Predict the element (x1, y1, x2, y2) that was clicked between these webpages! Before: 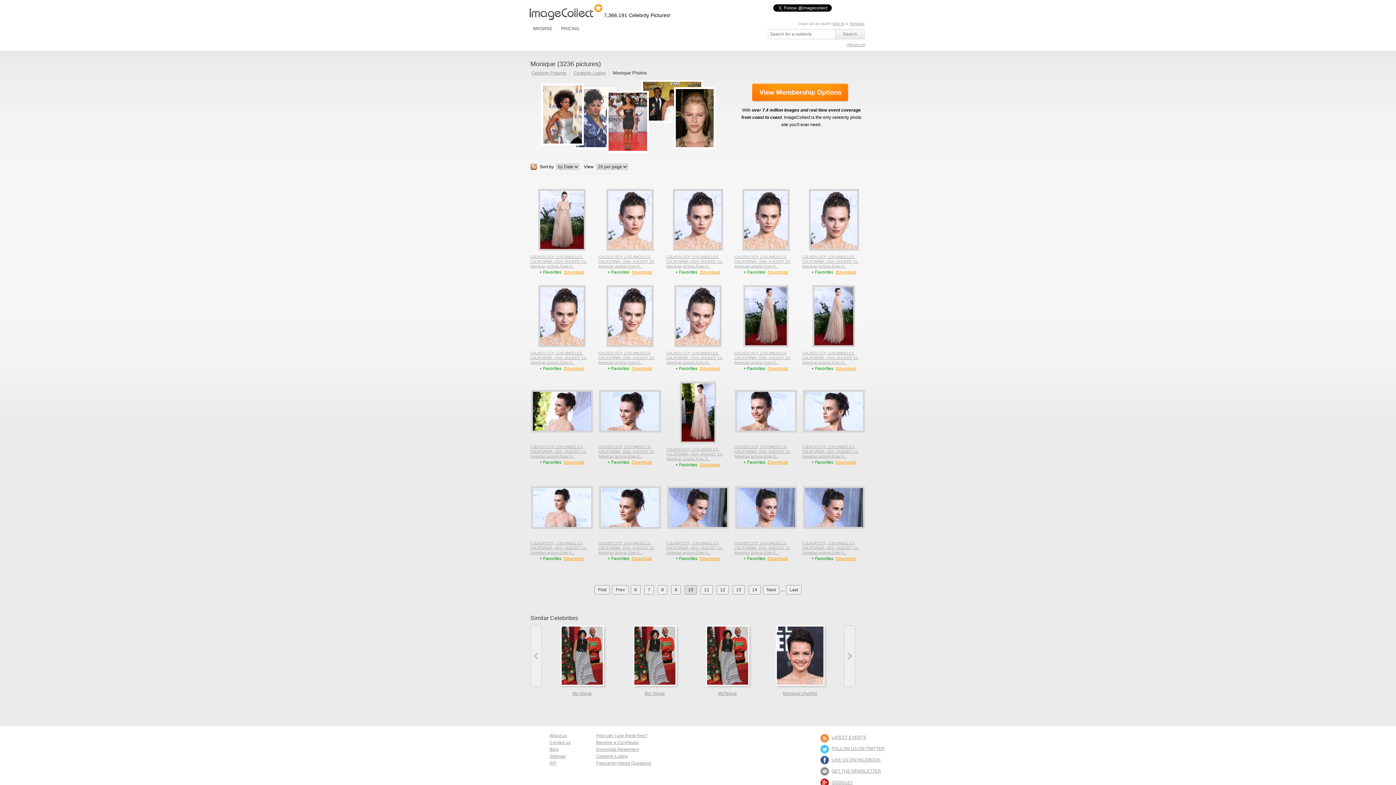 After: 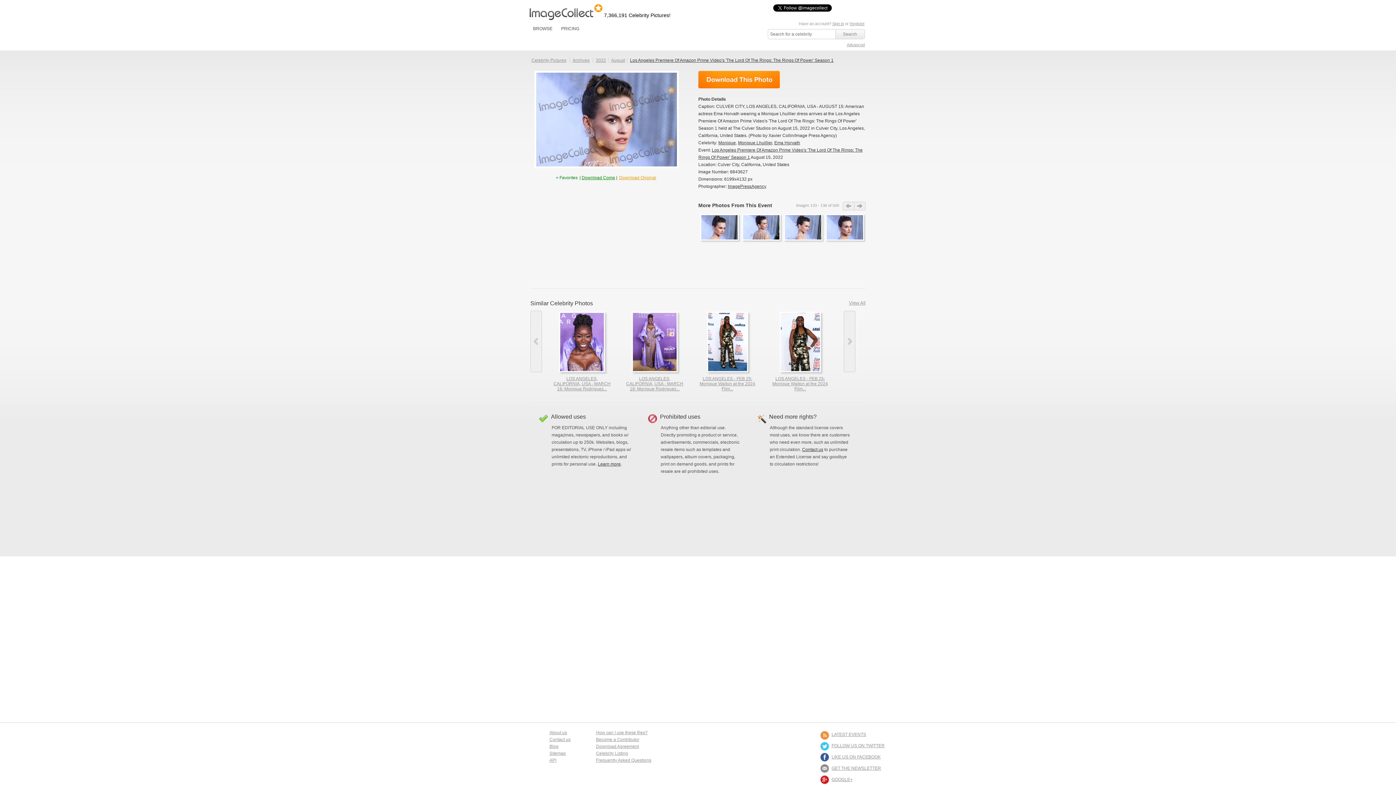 Action: label: CULVER CITY, LOS ANGELES, CALIFORNIA, USA - AUGUST 15: American actress Ema H... bbox: (734, 541, 797, 555)